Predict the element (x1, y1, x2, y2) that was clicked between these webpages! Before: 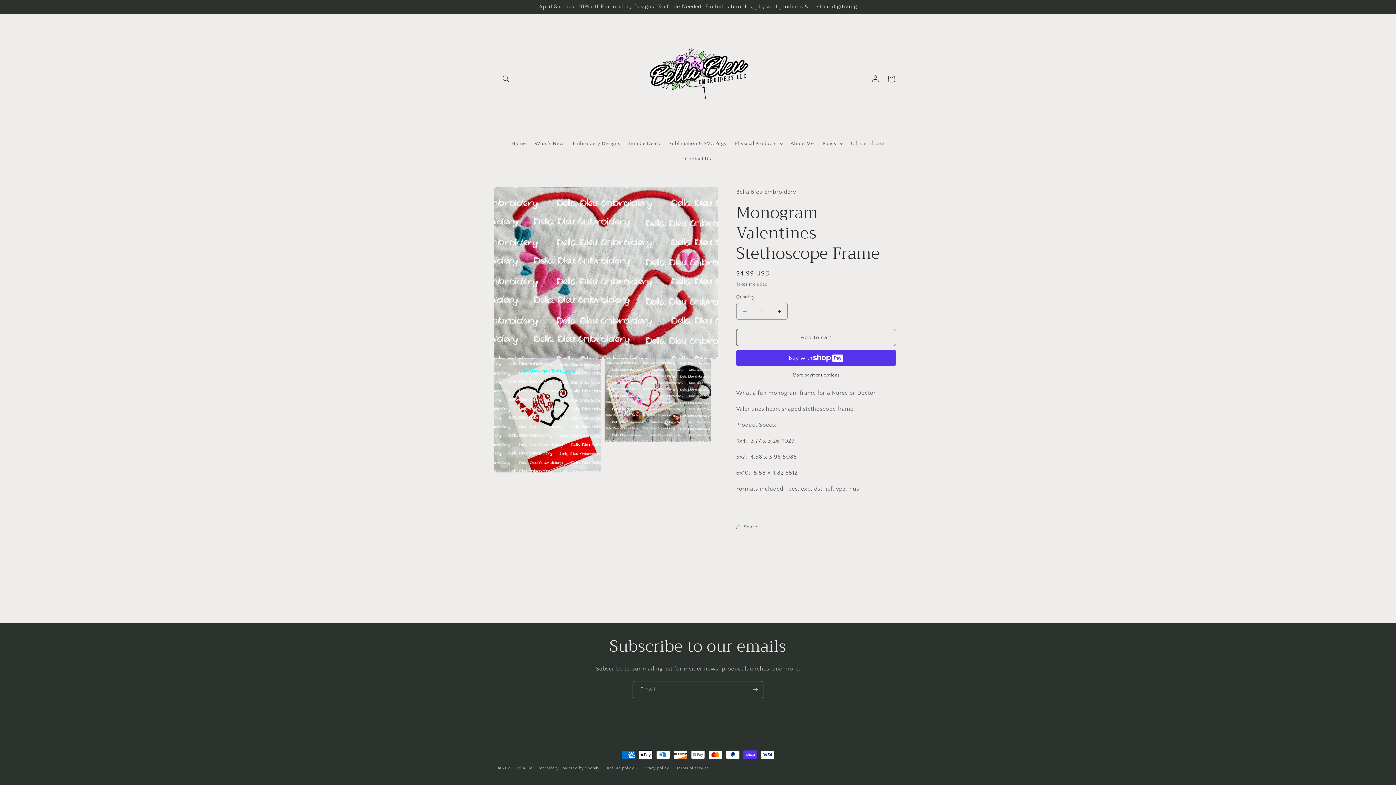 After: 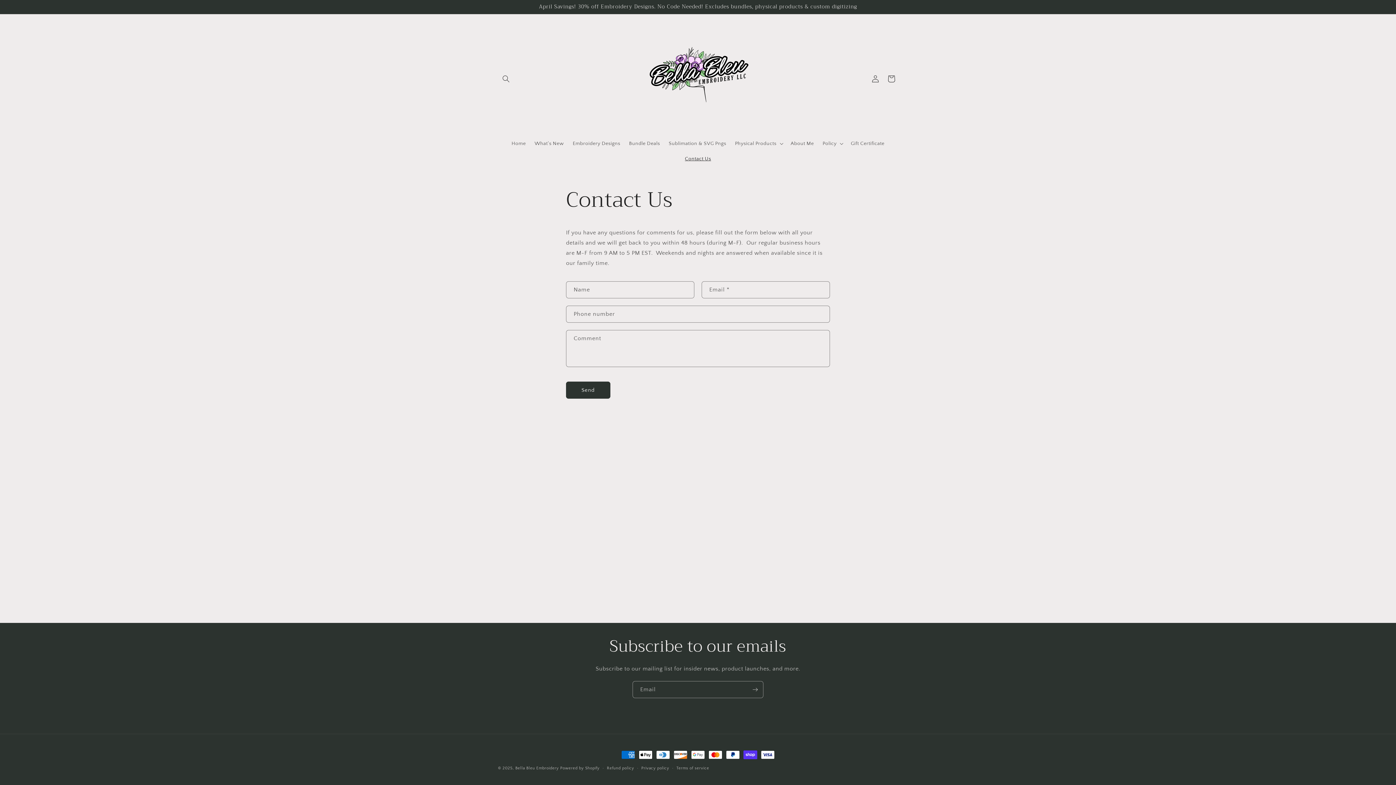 Action: bbox: (680, 151, 715, 166) label: Contact Us